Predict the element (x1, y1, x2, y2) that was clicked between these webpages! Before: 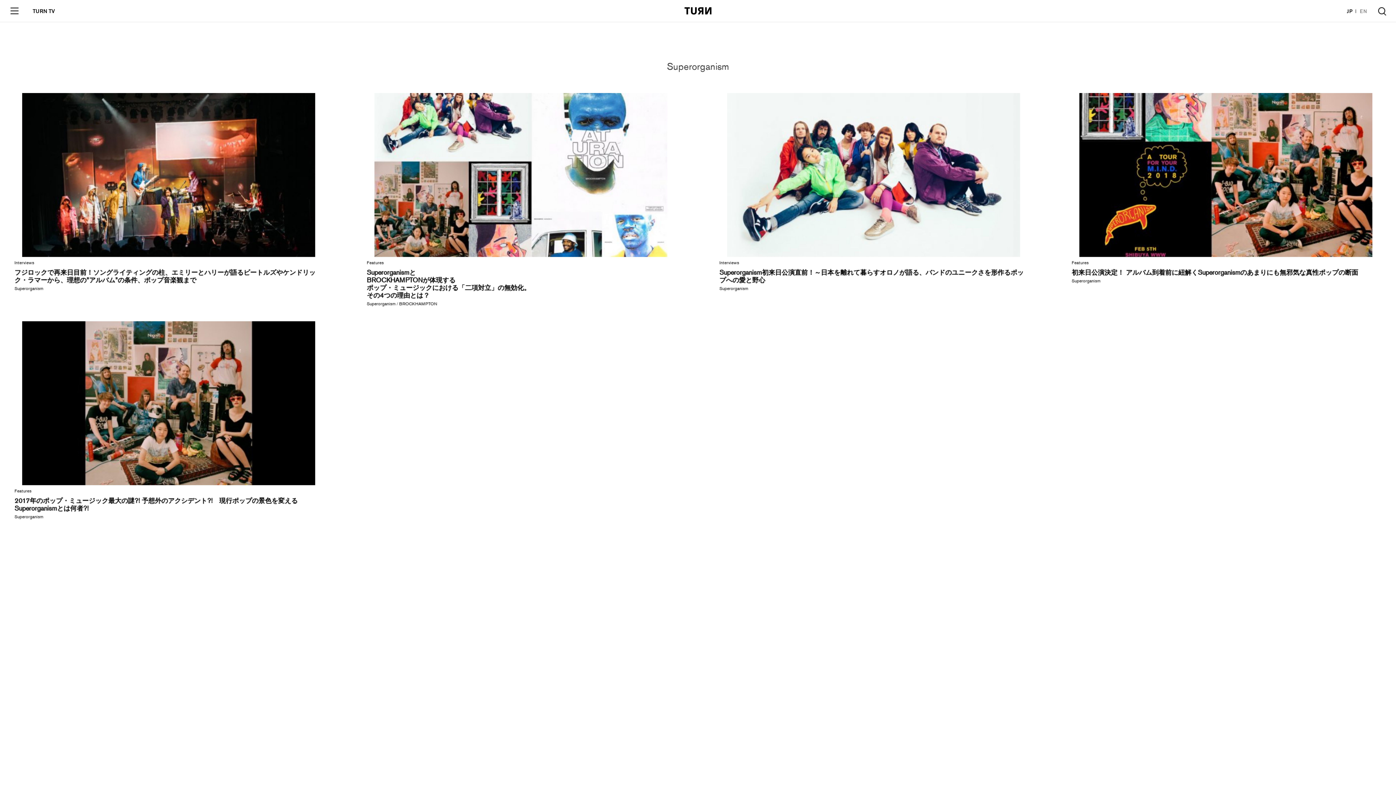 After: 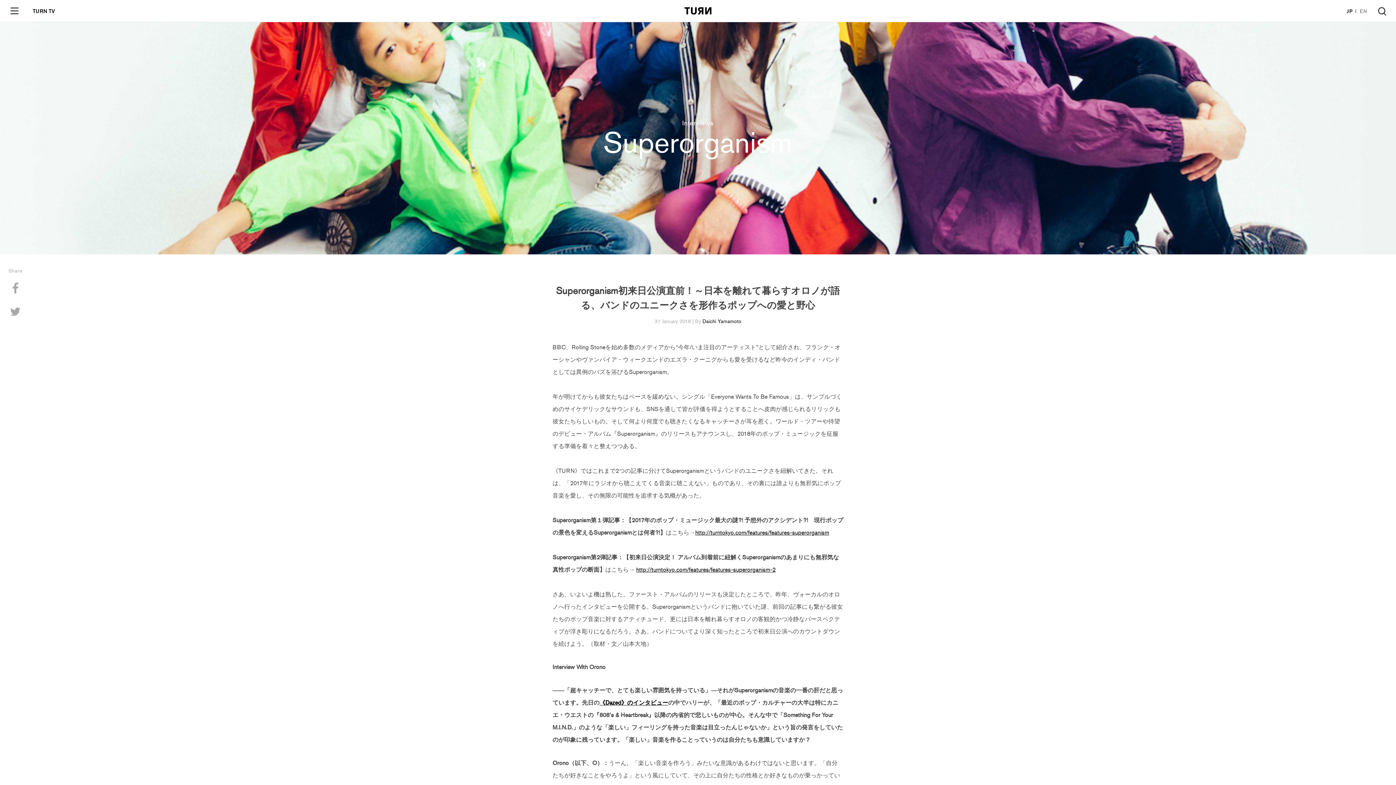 Action: bbox: (719, 93, 1028, 257)